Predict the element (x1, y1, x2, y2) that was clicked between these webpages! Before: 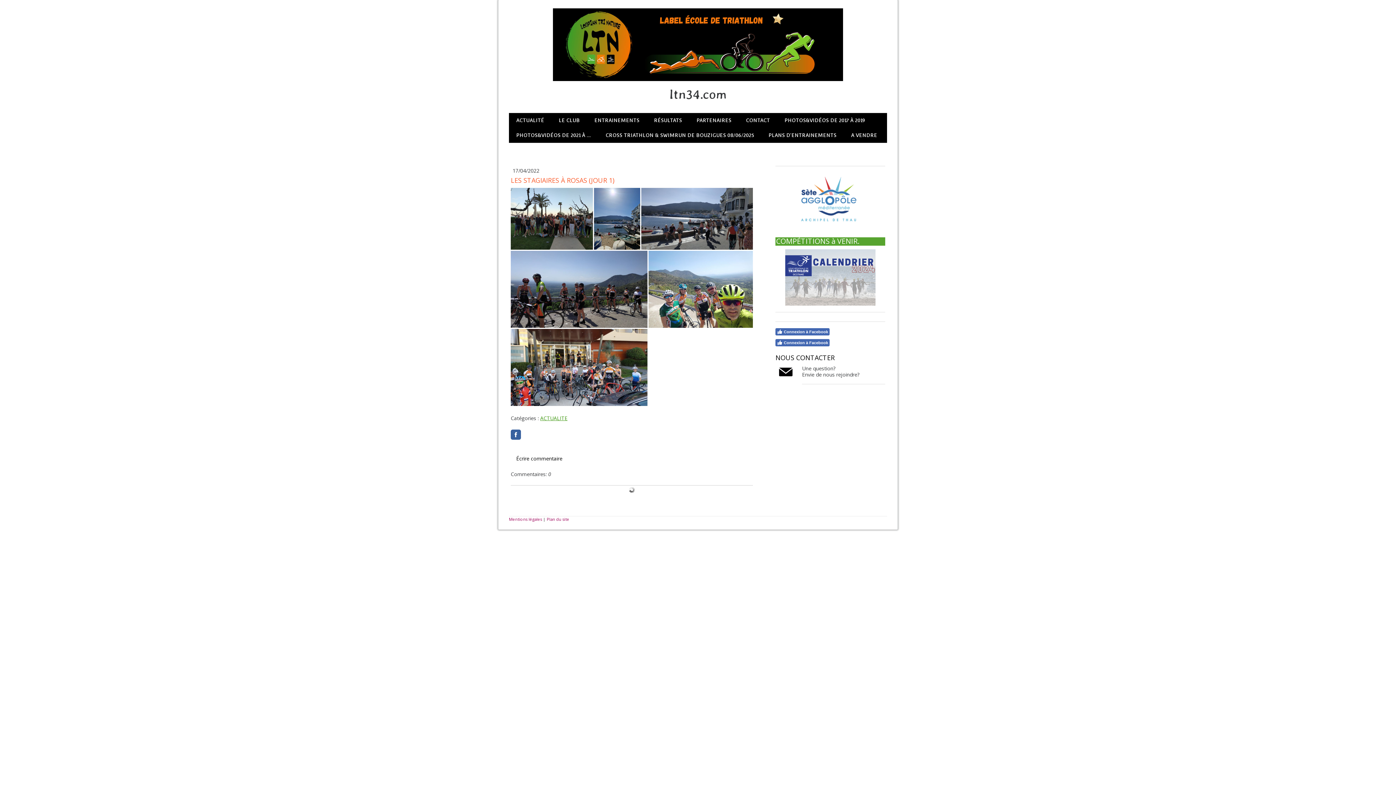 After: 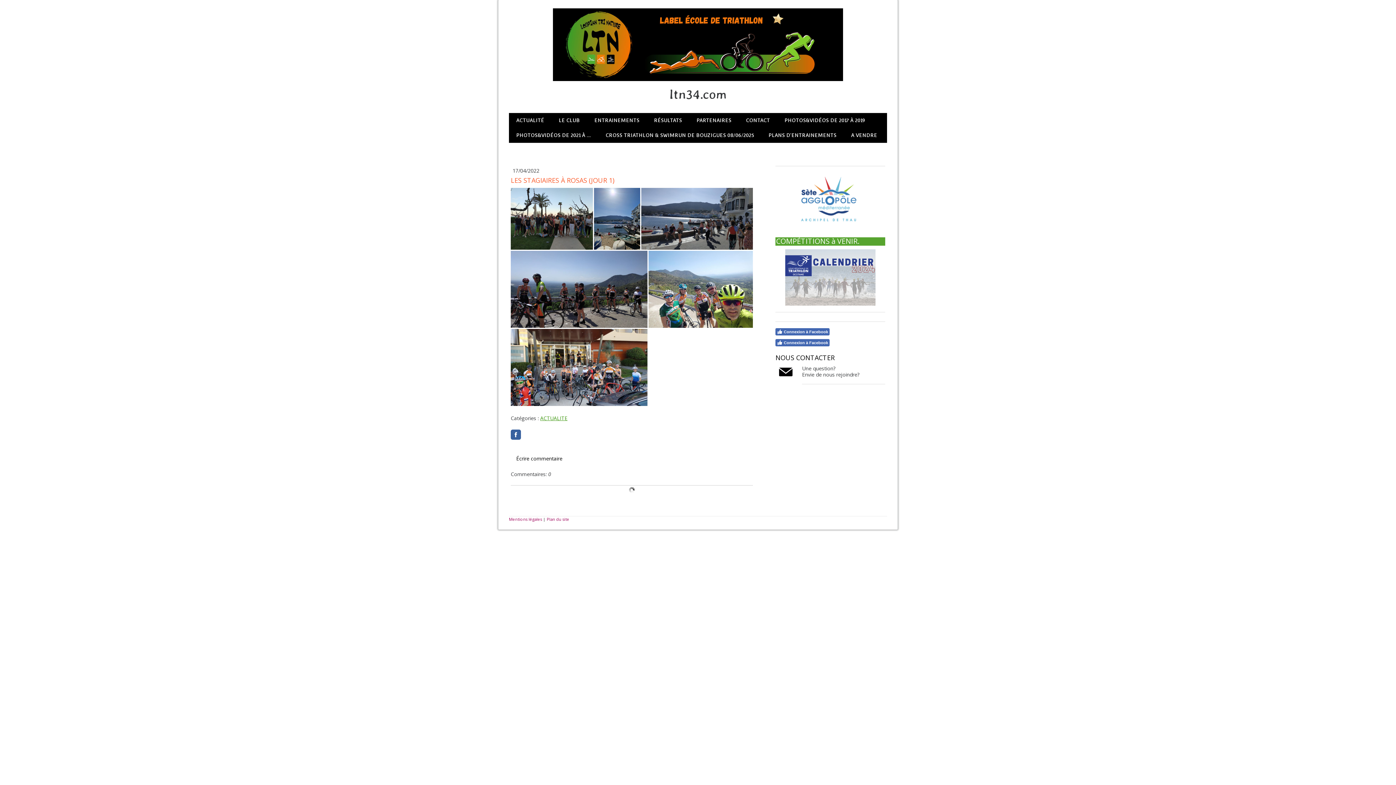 Action: bbox: (785, 248, 875, 255)